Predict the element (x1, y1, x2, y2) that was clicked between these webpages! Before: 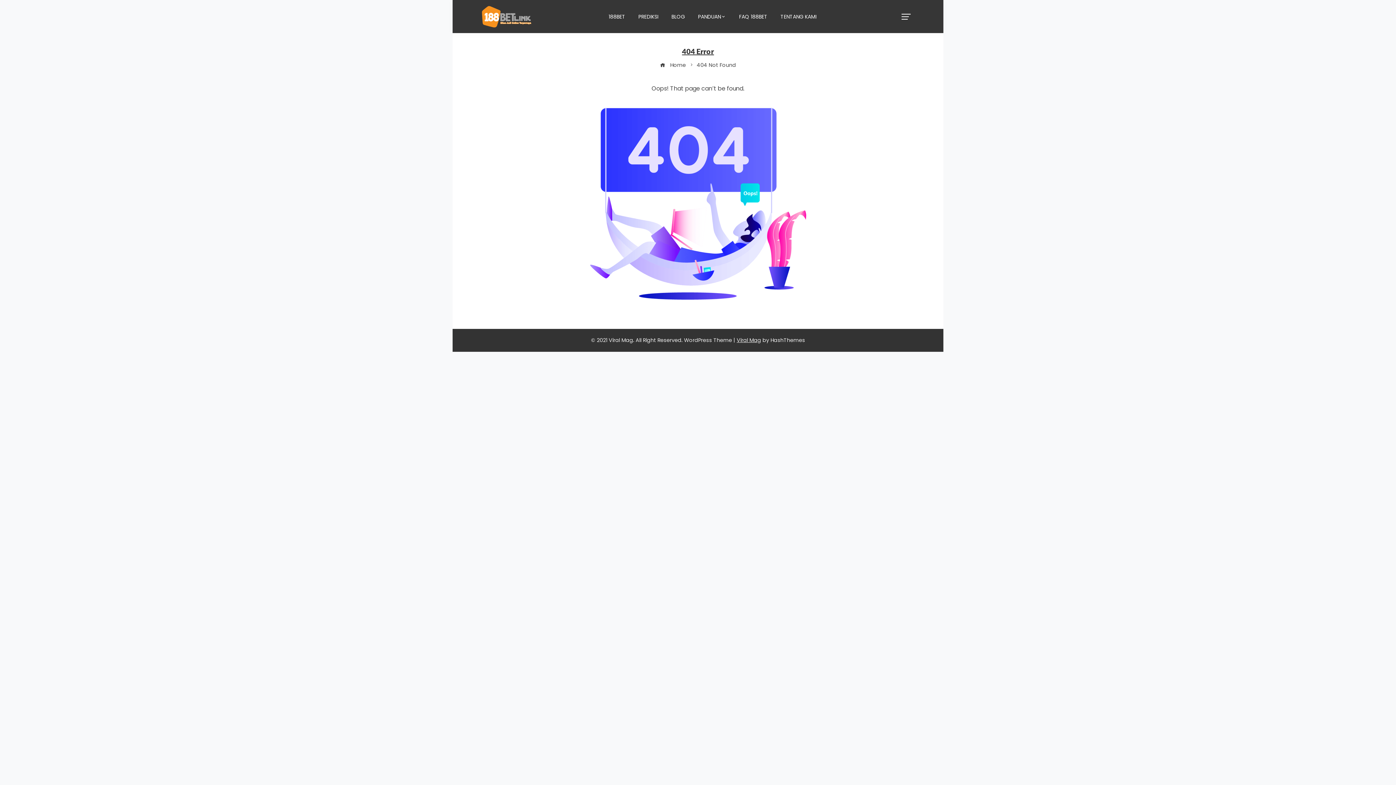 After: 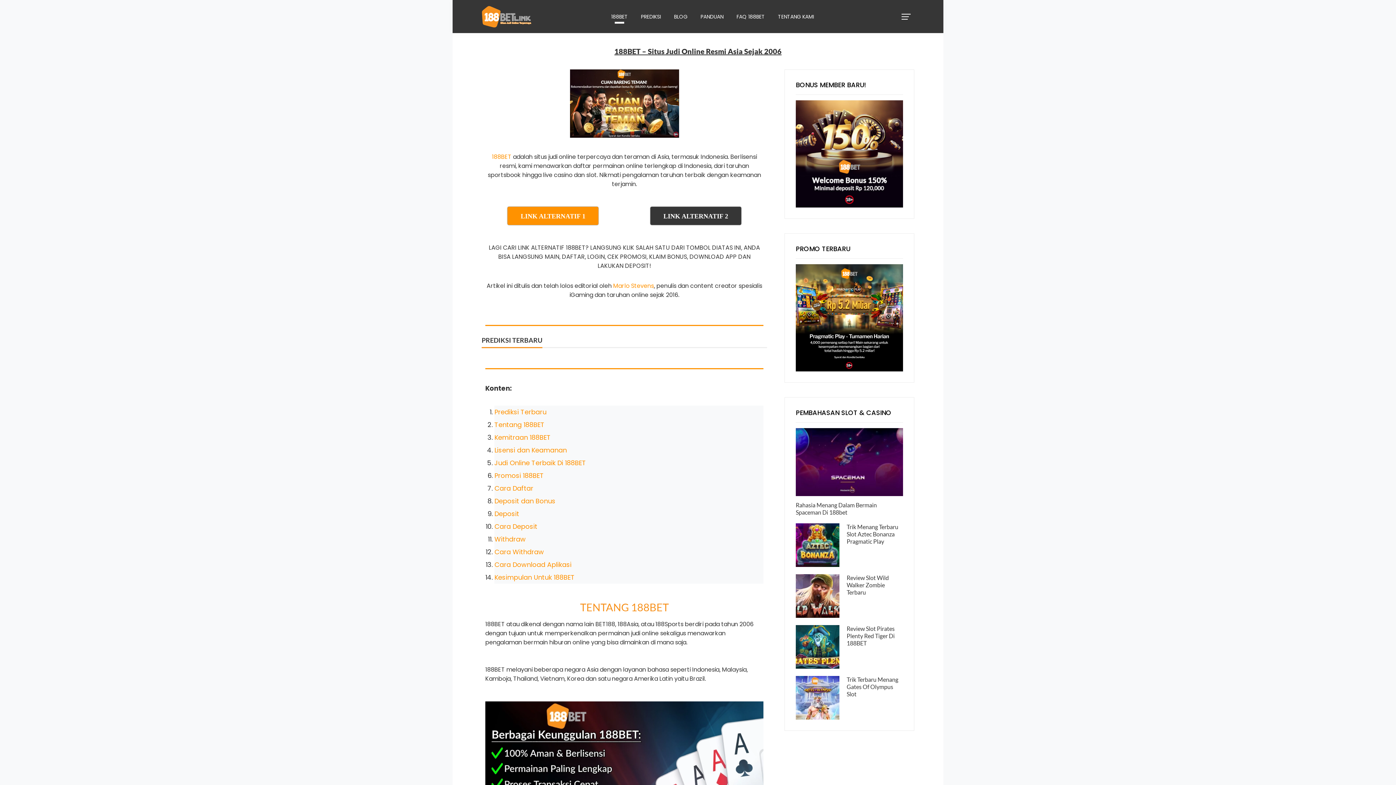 Action: bbox: (603, 9, 630, 24) label: 188BET